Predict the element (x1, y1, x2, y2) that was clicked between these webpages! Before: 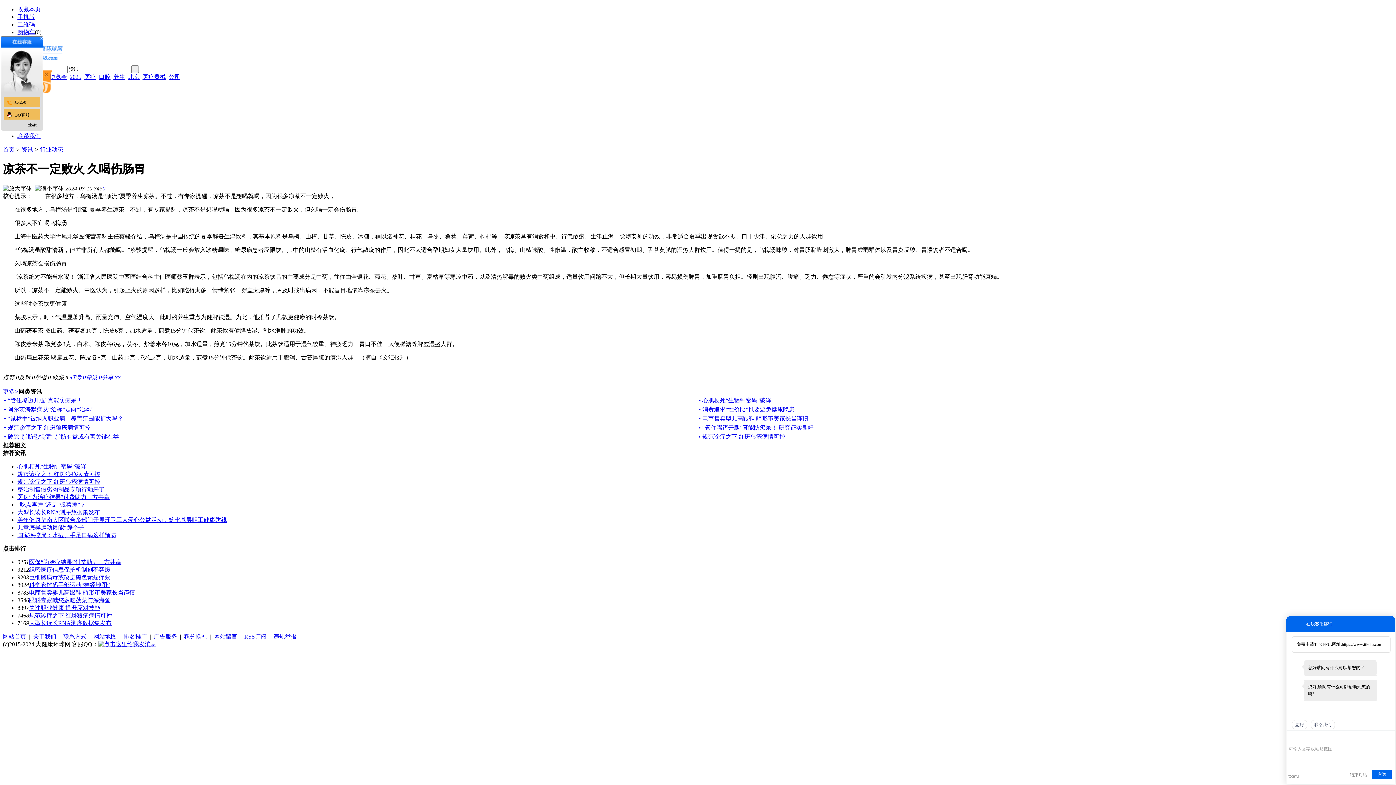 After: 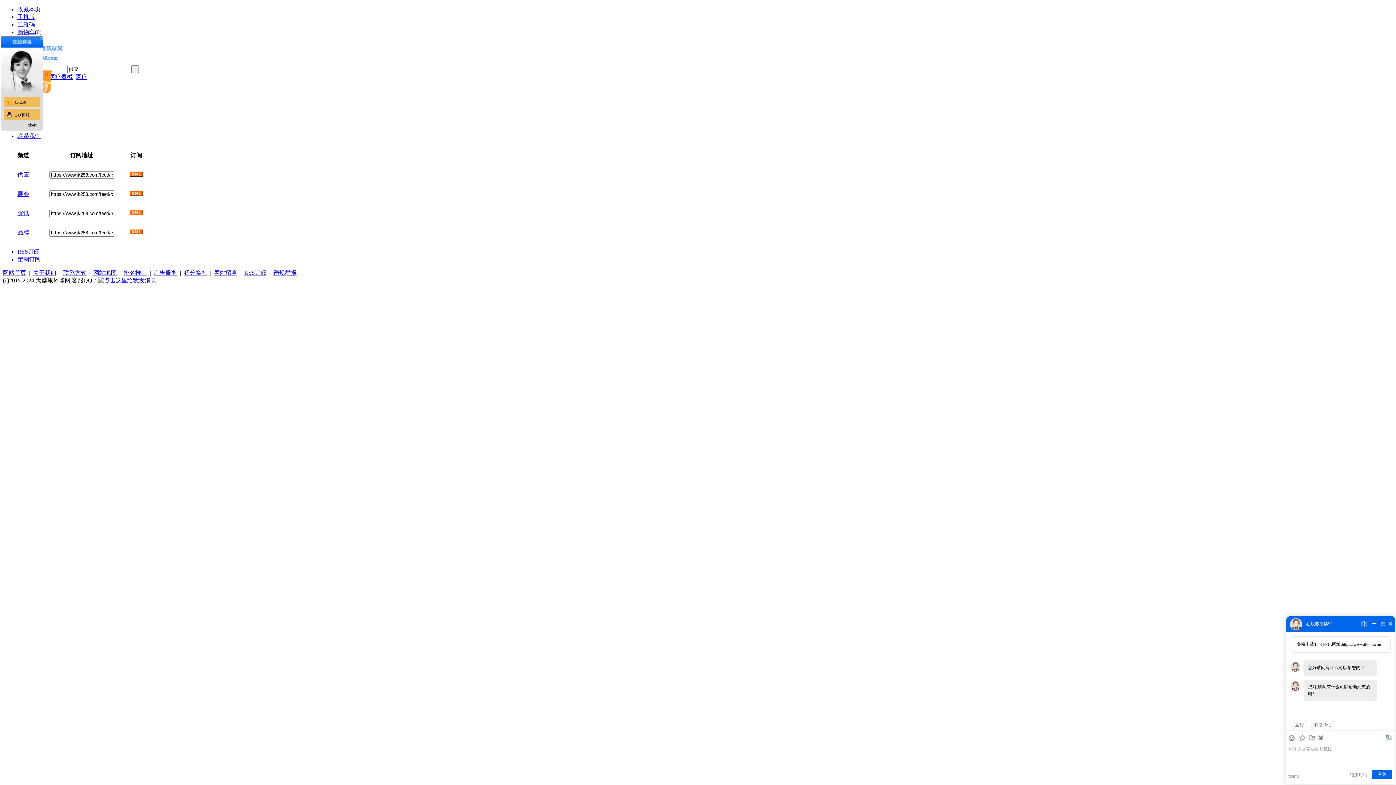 Action: label: RSS订阅 bbox: (244, 633, 266, 640)